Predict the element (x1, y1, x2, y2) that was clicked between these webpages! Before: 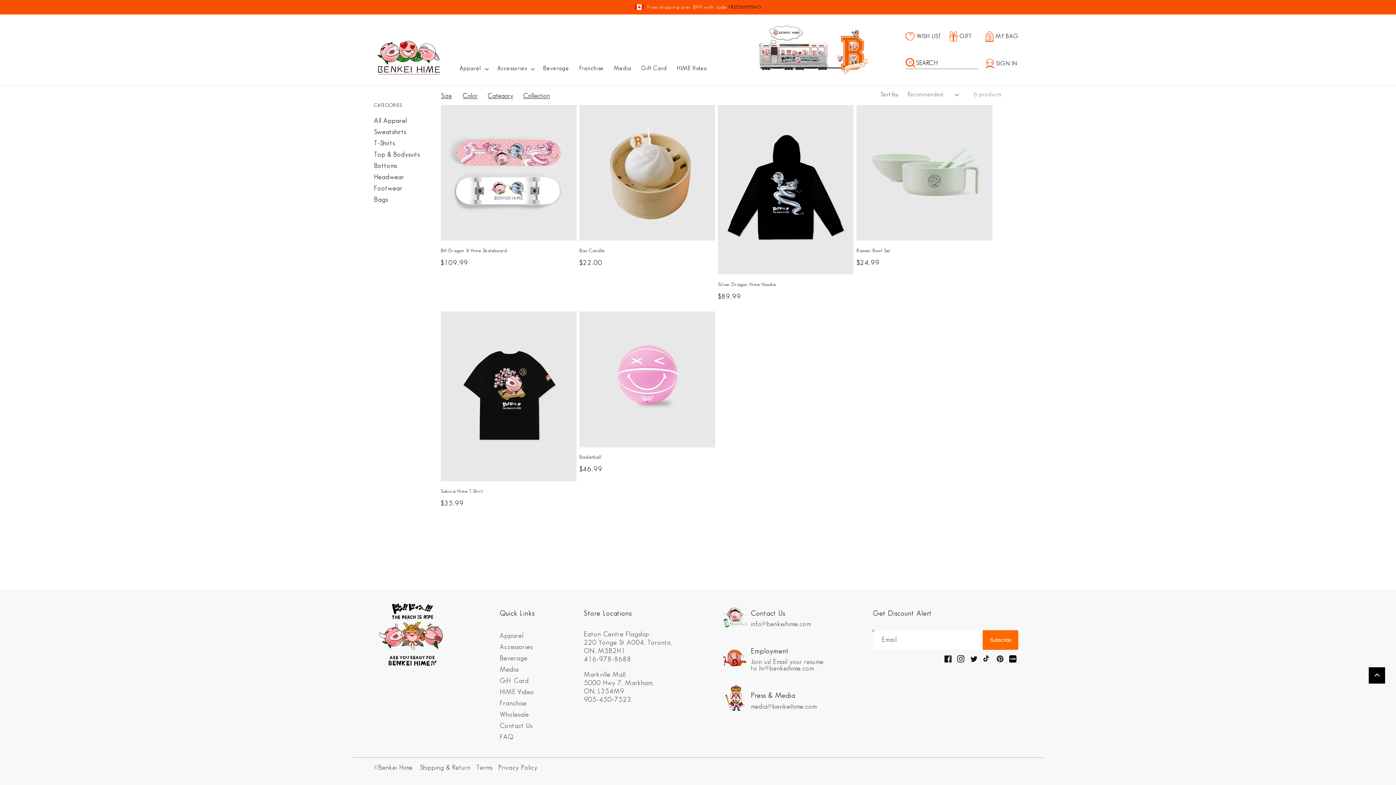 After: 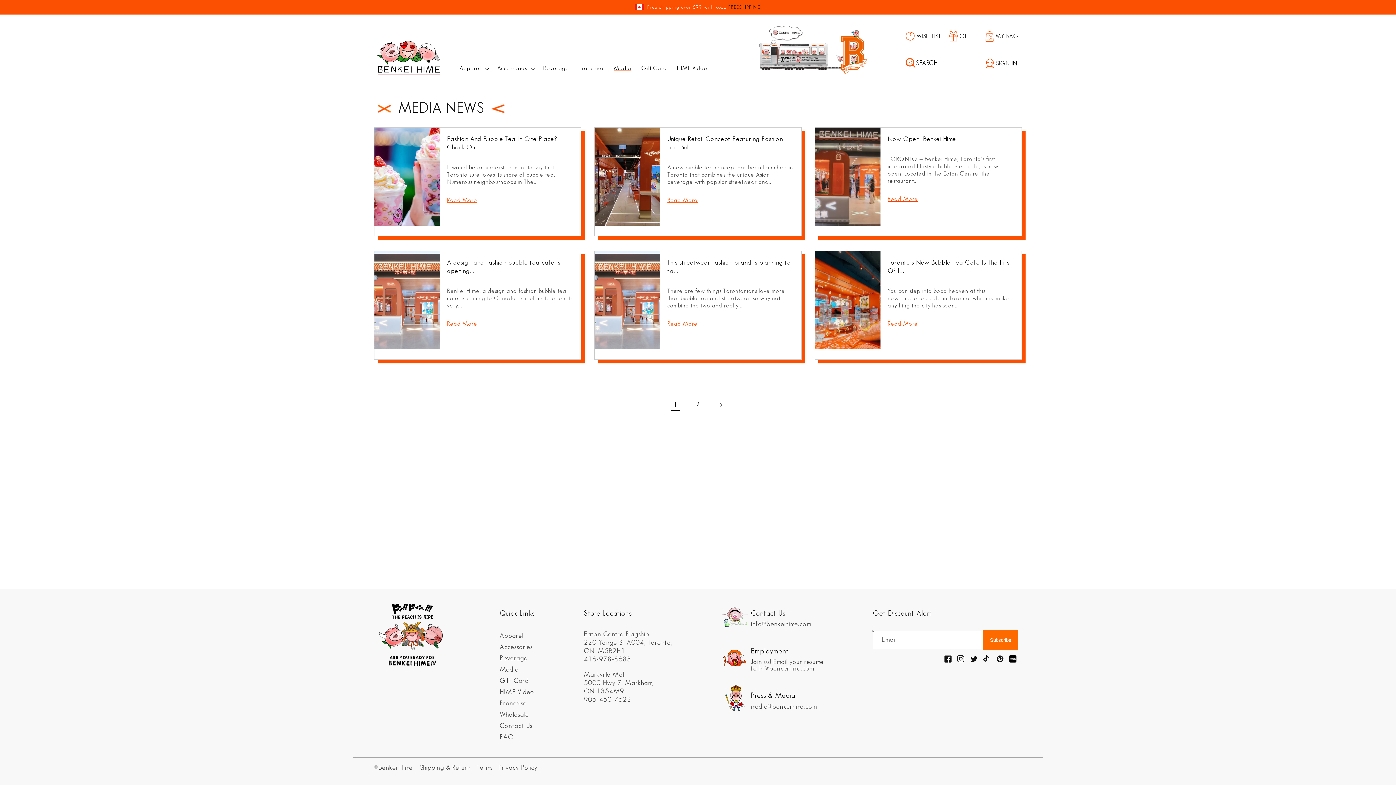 Action: bbox: (499, 664, 534, 675) label: Media